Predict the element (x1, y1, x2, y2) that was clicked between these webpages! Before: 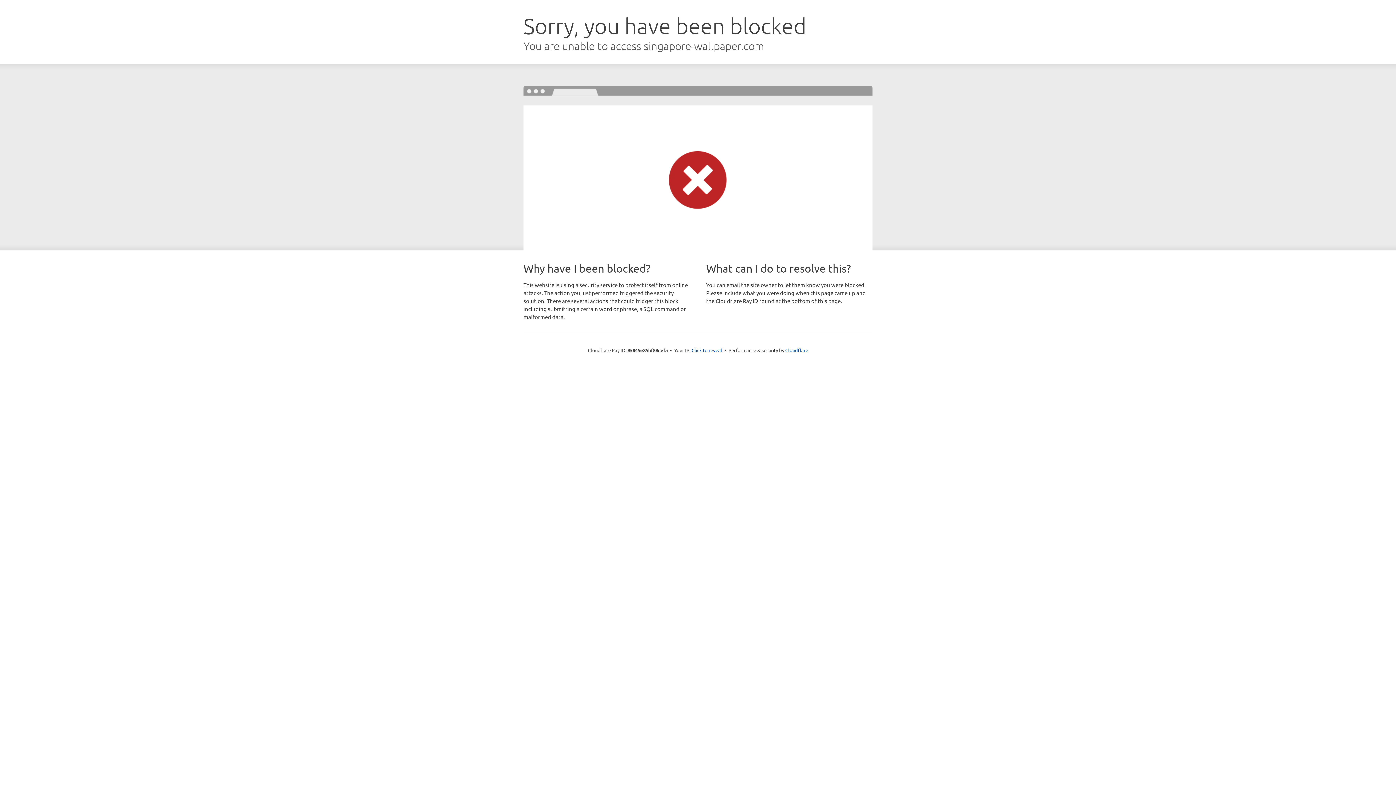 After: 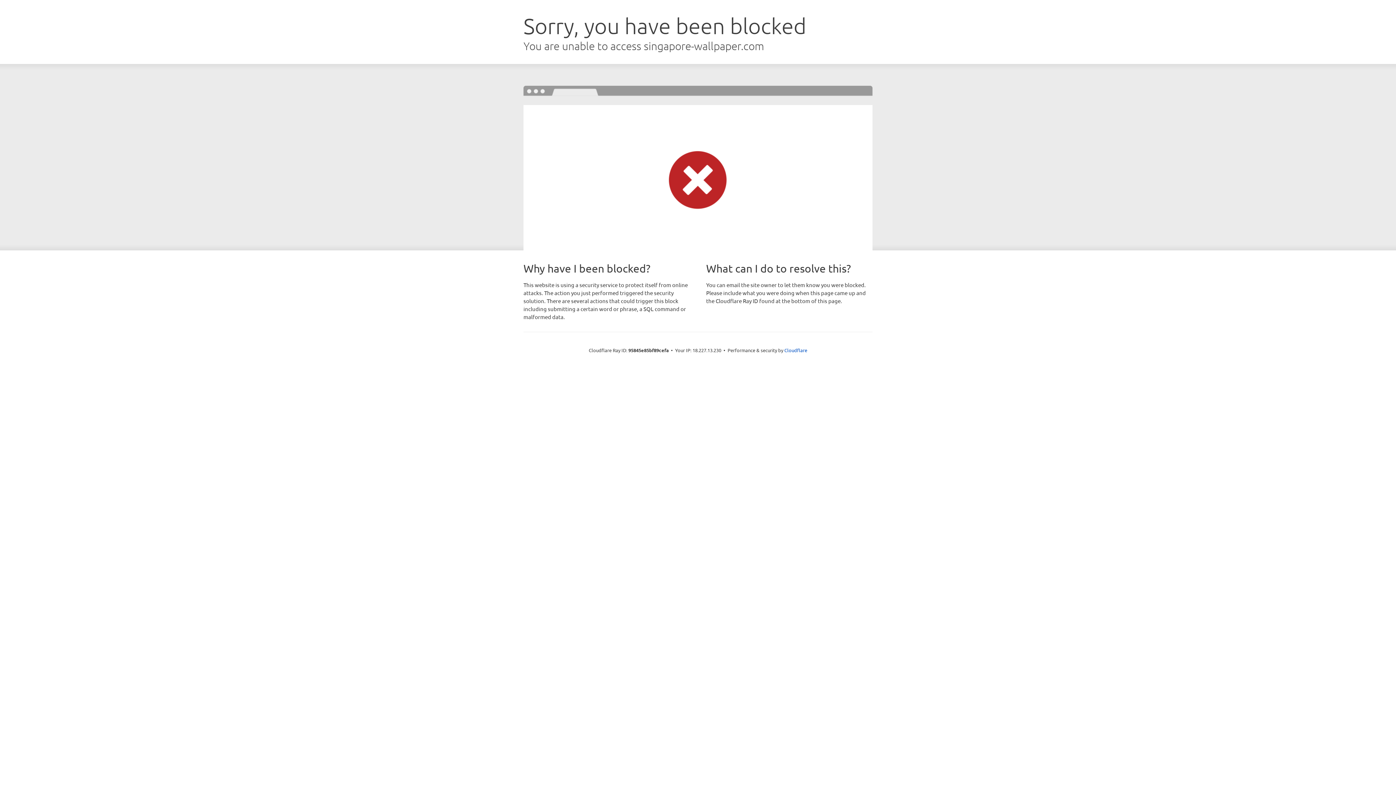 Action: bbox: (691, 346, 722, 353) label: Click to reveal